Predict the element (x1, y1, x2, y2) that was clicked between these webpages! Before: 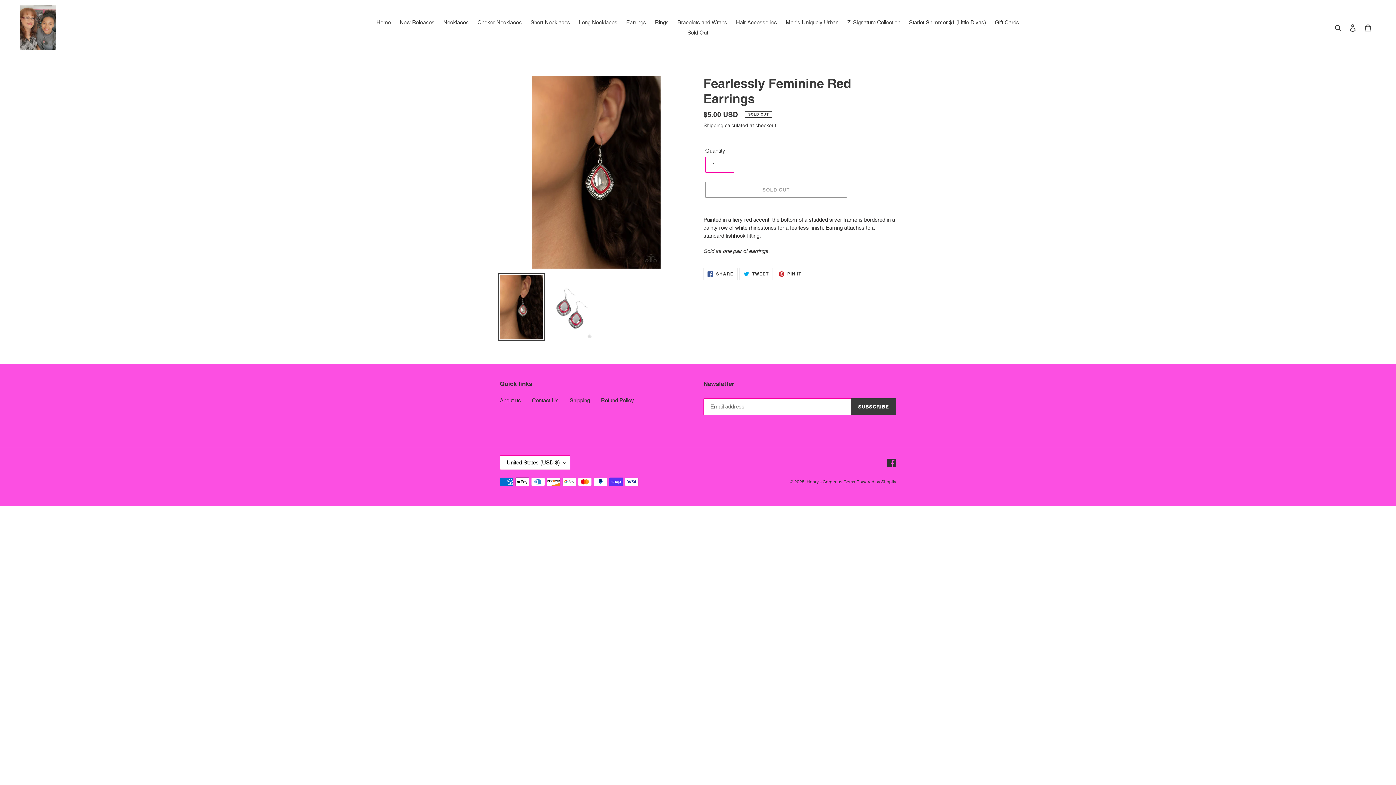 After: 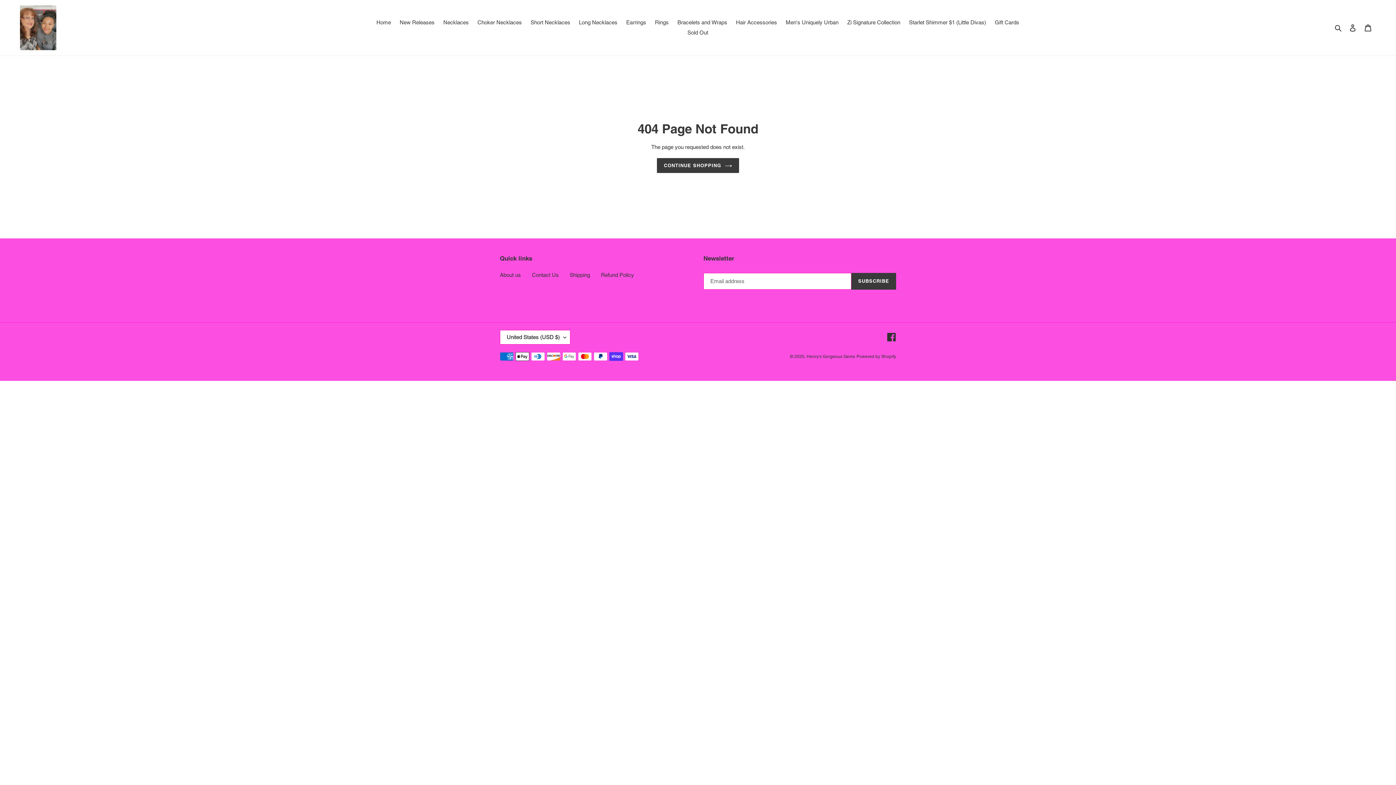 Action: bbox: (887, 458, 896, 467) label: Facebook